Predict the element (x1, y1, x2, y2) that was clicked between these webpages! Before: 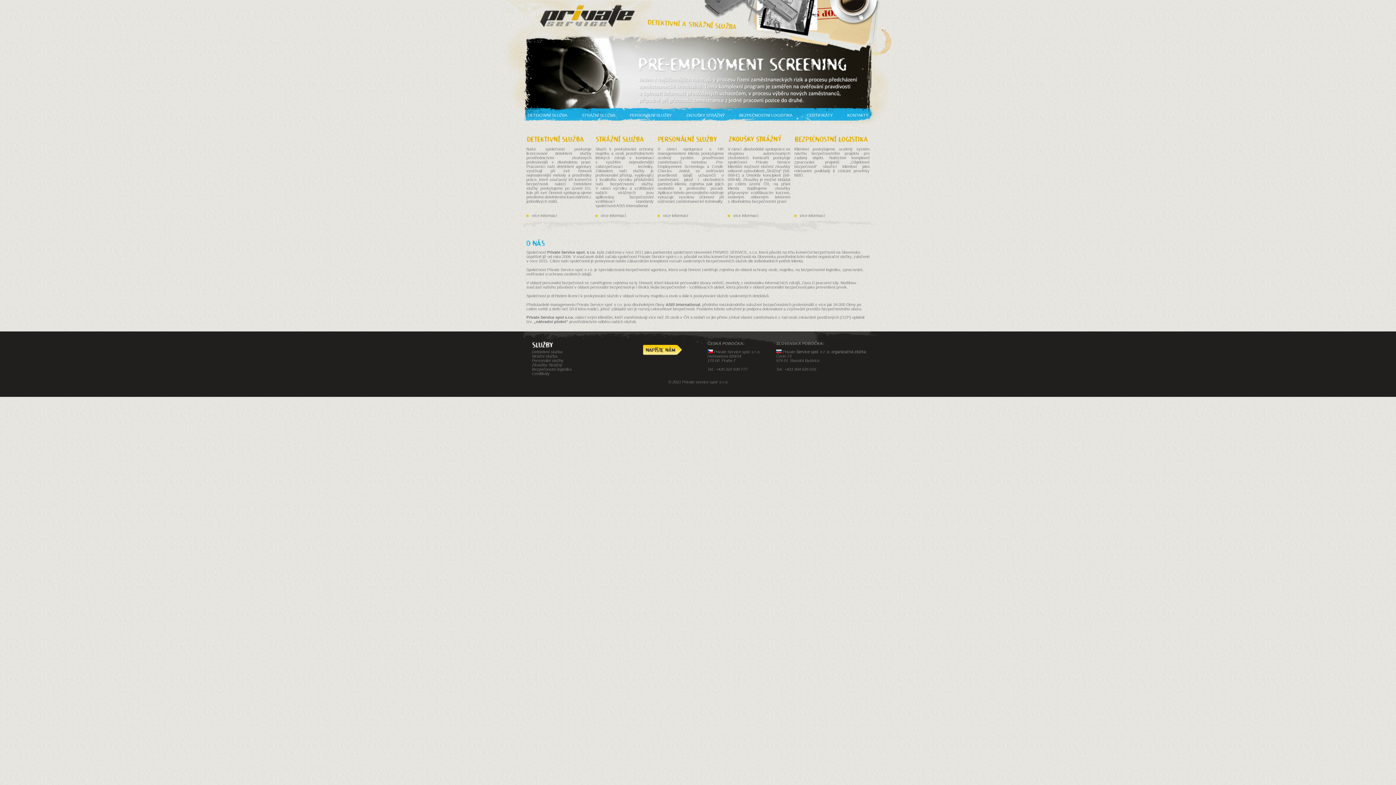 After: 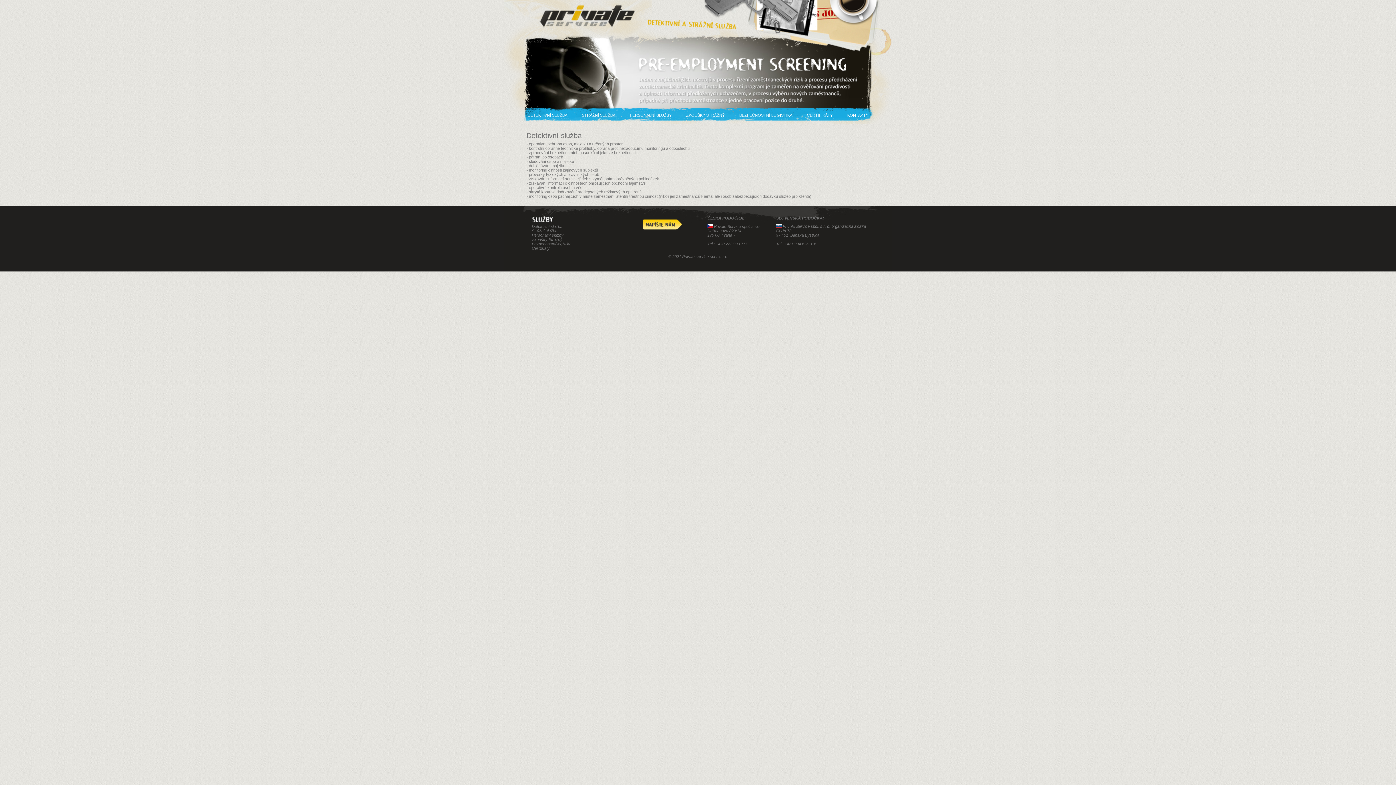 Action: label: DETEKTIVNÍ SLUŽBA bbox: (521, 113, 574, 117)